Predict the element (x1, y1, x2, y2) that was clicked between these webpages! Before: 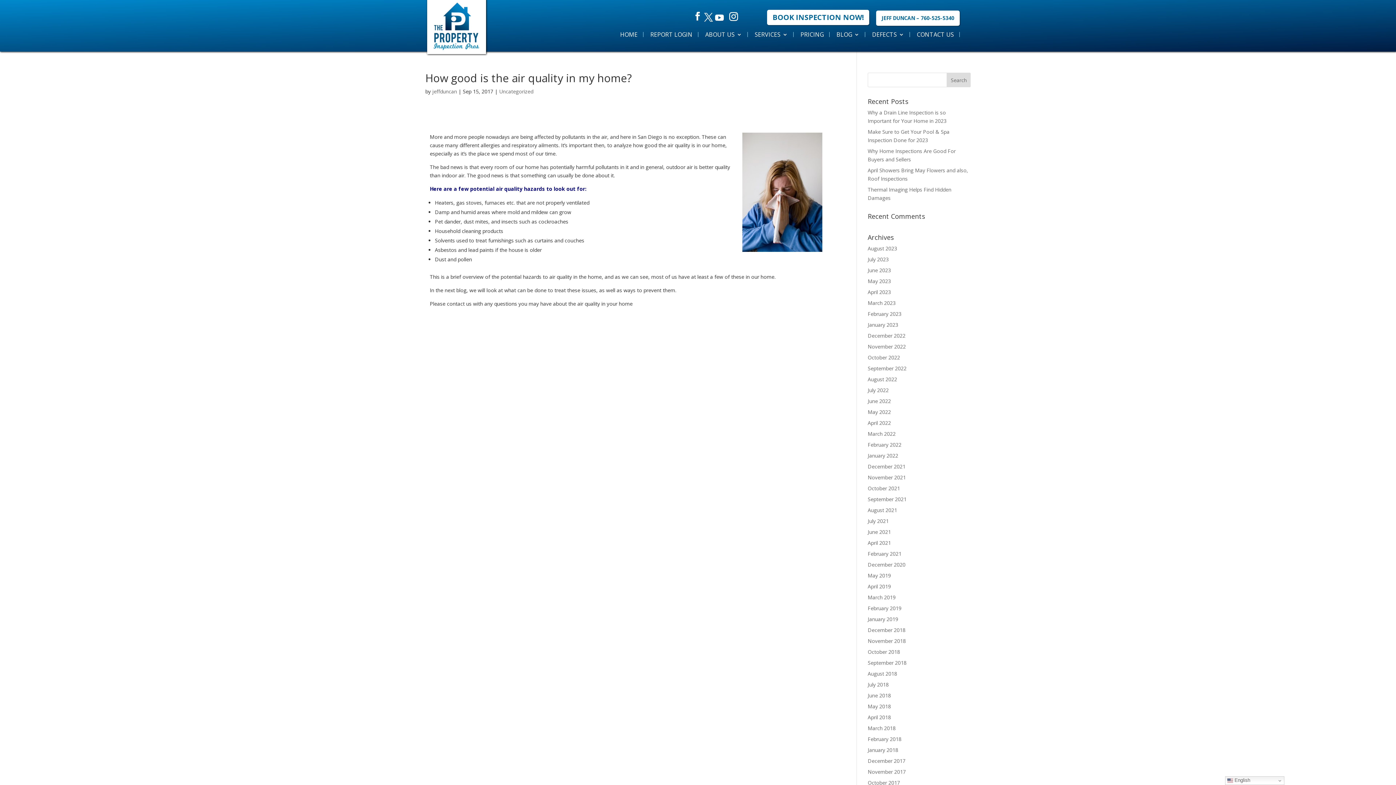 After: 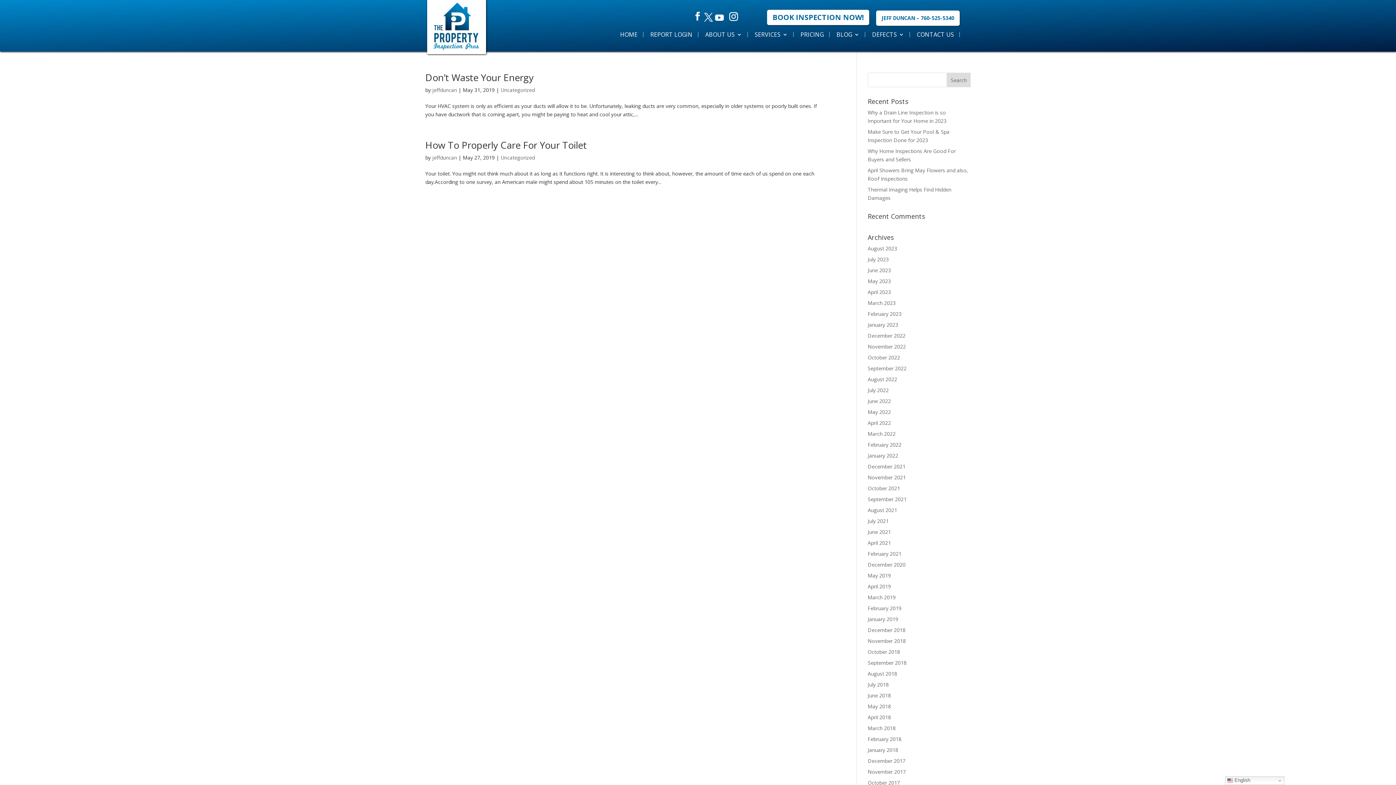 Action: bbox: (867, 572, 891, 579) label: May 2019